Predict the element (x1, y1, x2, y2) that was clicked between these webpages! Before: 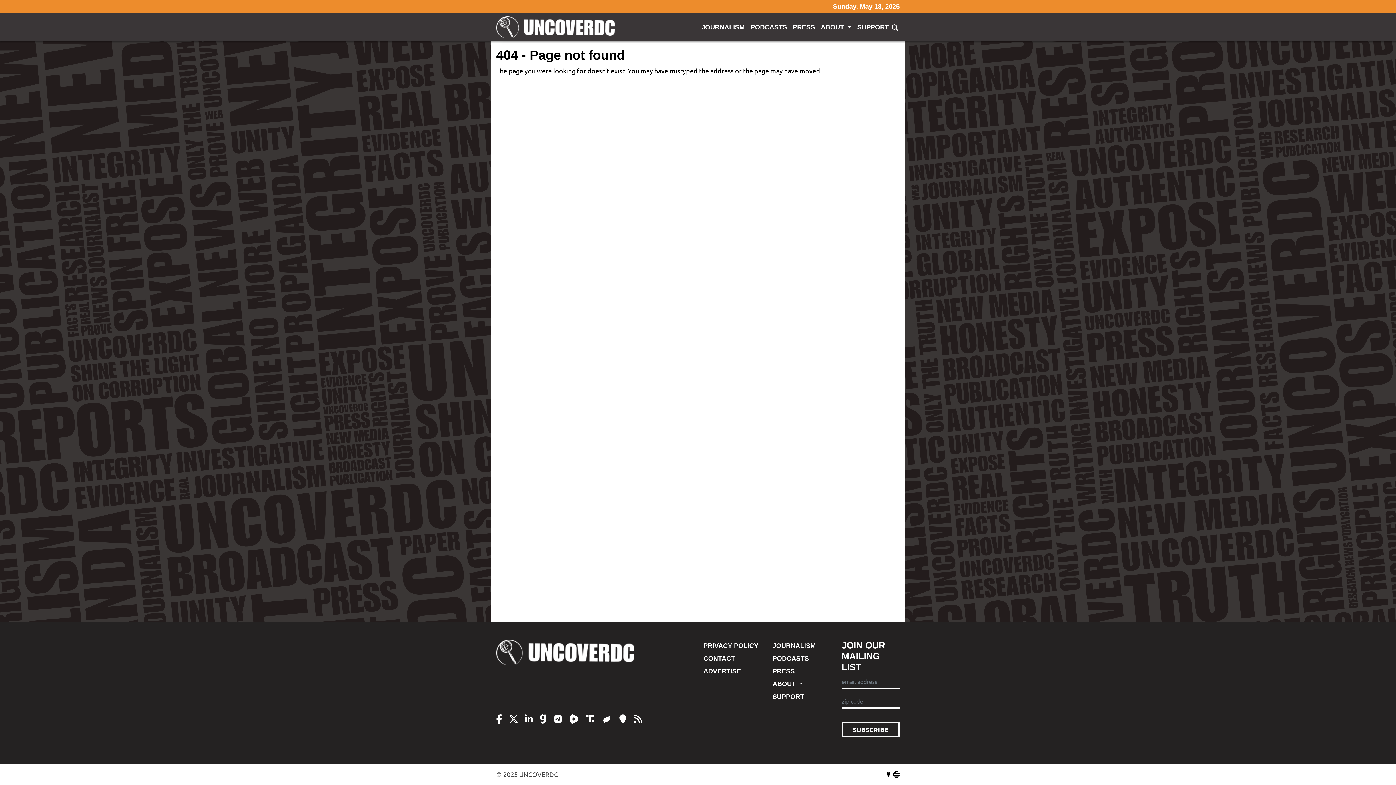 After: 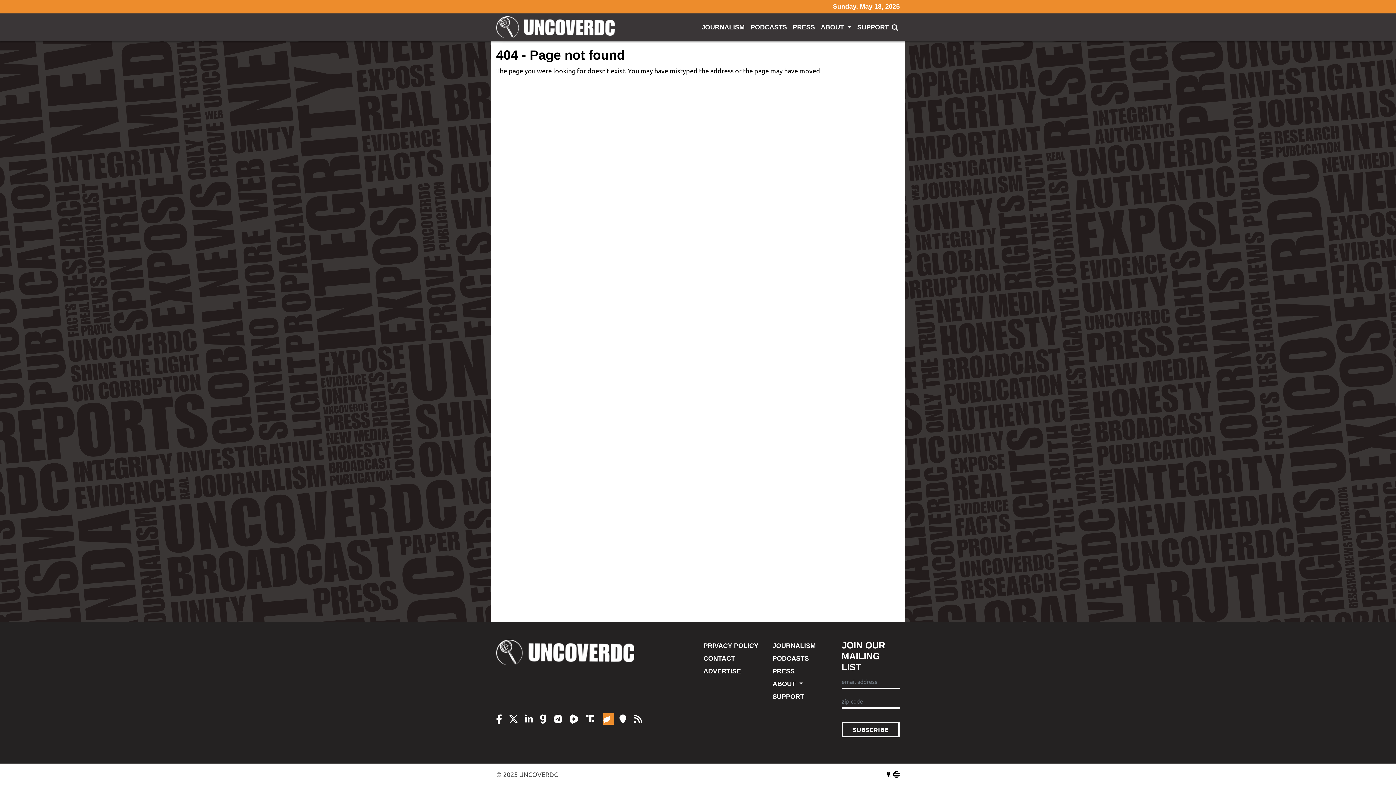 Action: bbox: (602, 713, 614, 725) label:  